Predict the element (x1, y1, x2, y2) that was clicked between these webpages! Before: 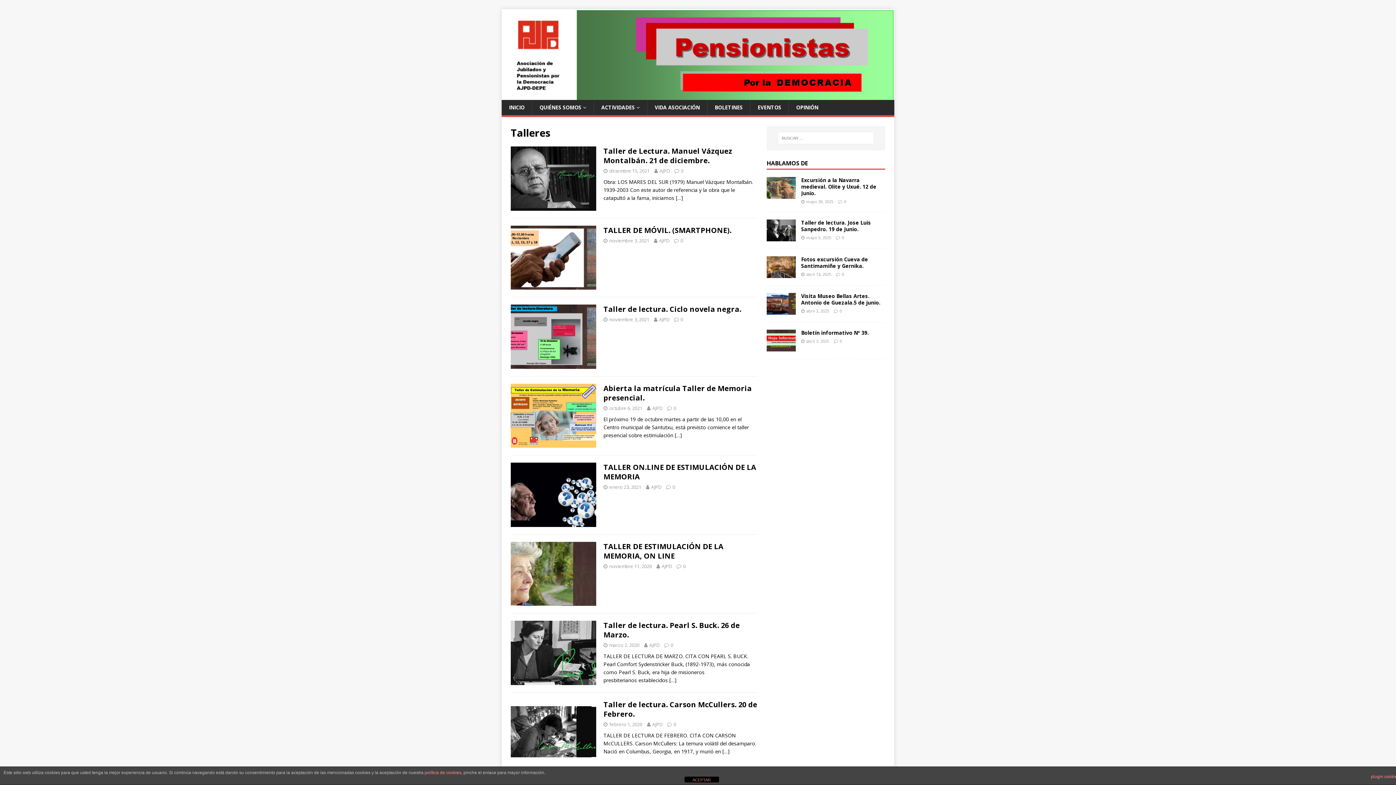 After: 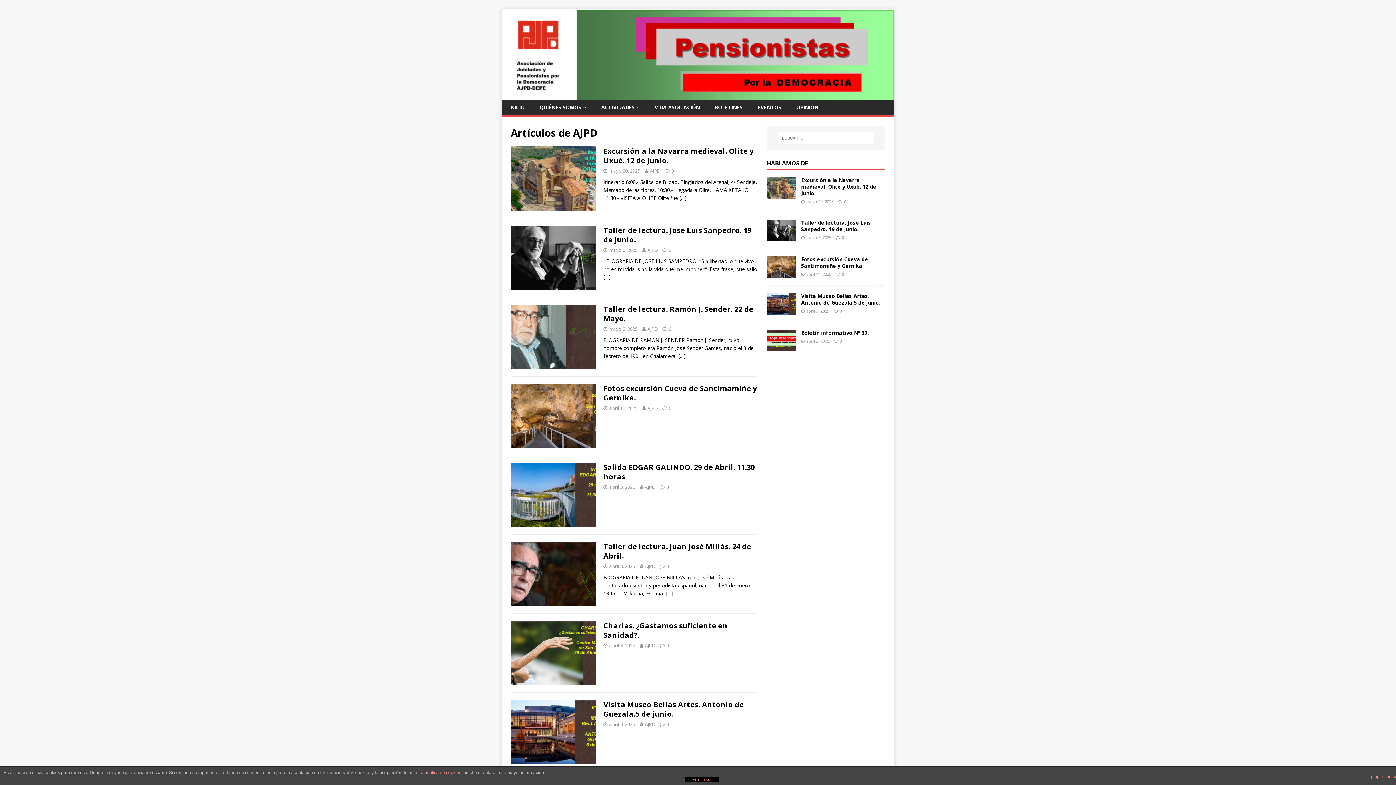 Action: bbox: (652, 405, 662, 411) label: AJPD